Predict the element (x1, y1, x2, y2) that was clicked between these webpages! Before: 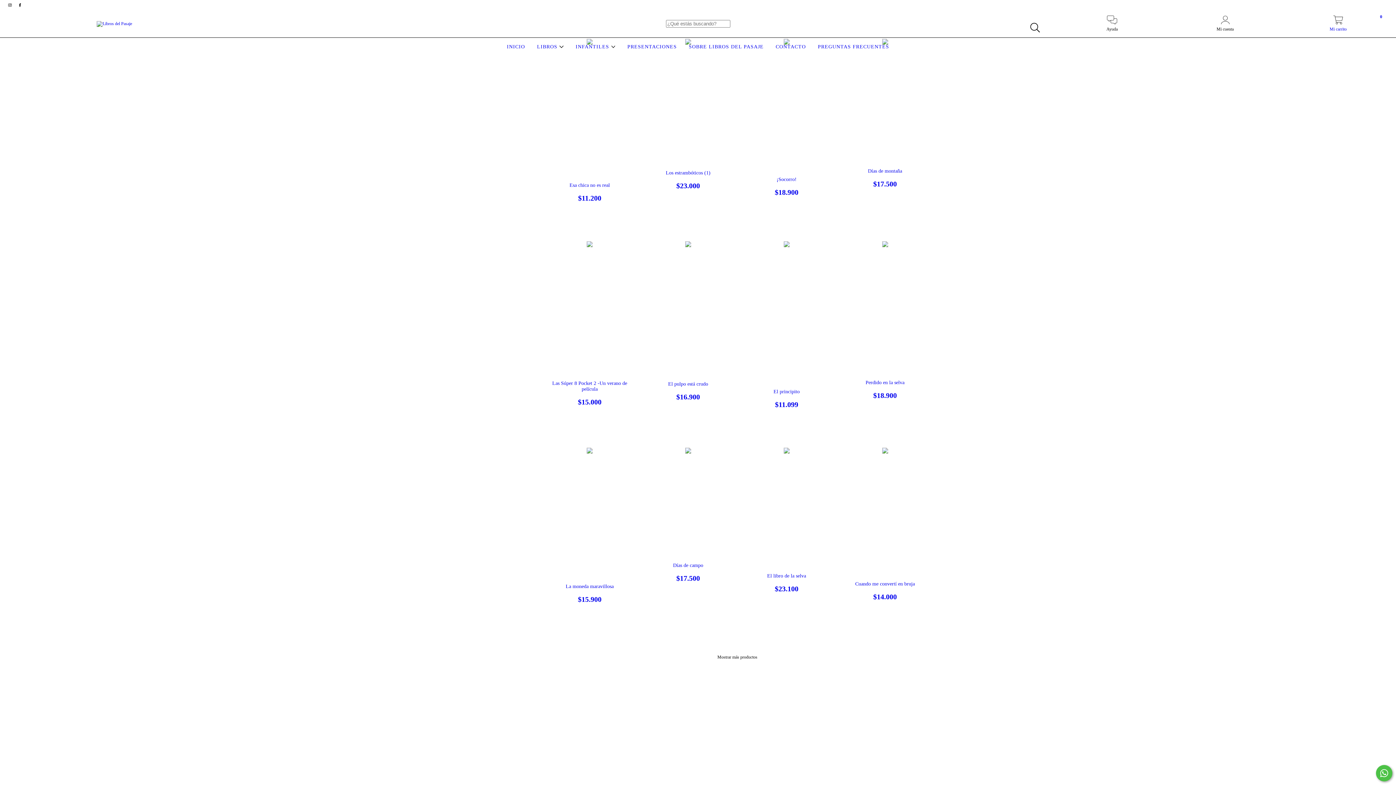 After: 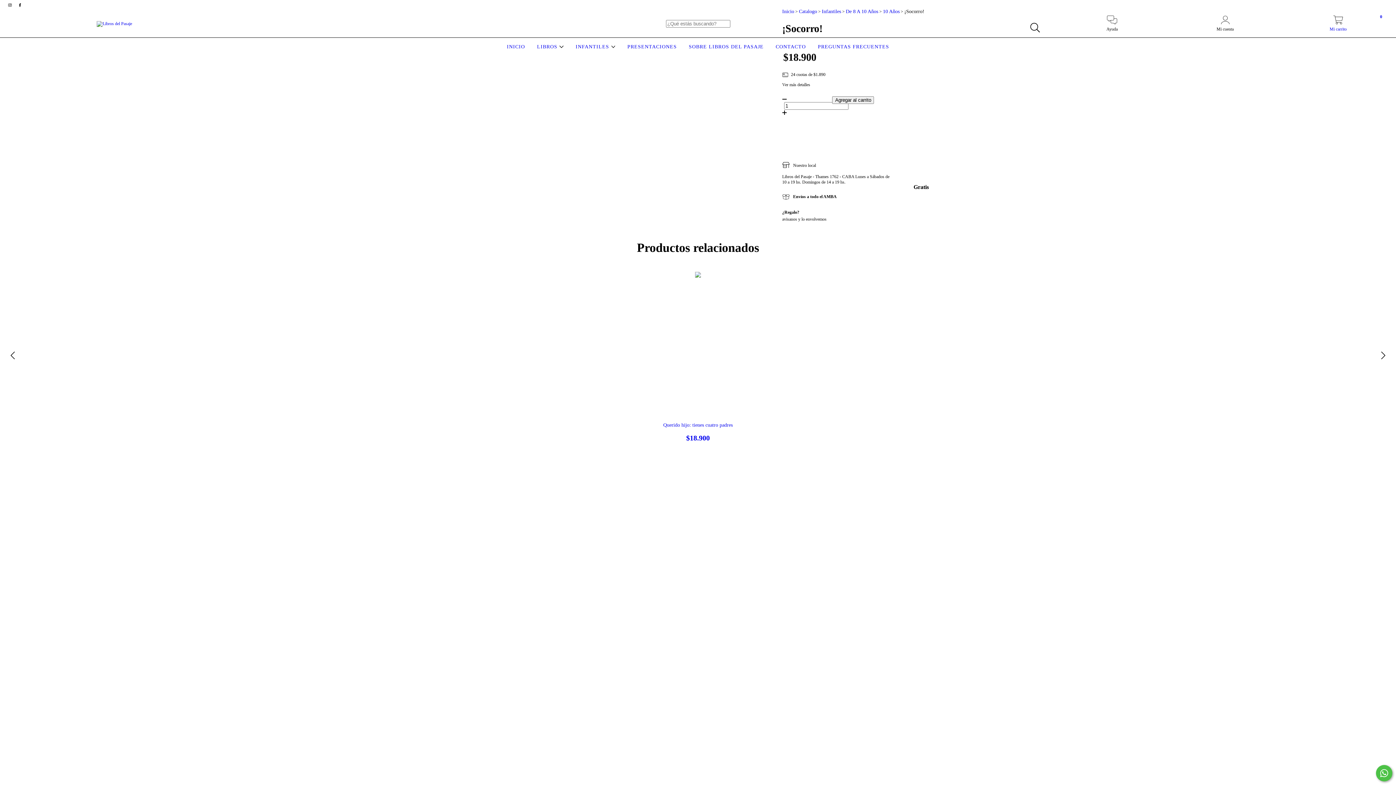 Action: label: ¡Socorro! bbox: (744, 176, 829, 196)